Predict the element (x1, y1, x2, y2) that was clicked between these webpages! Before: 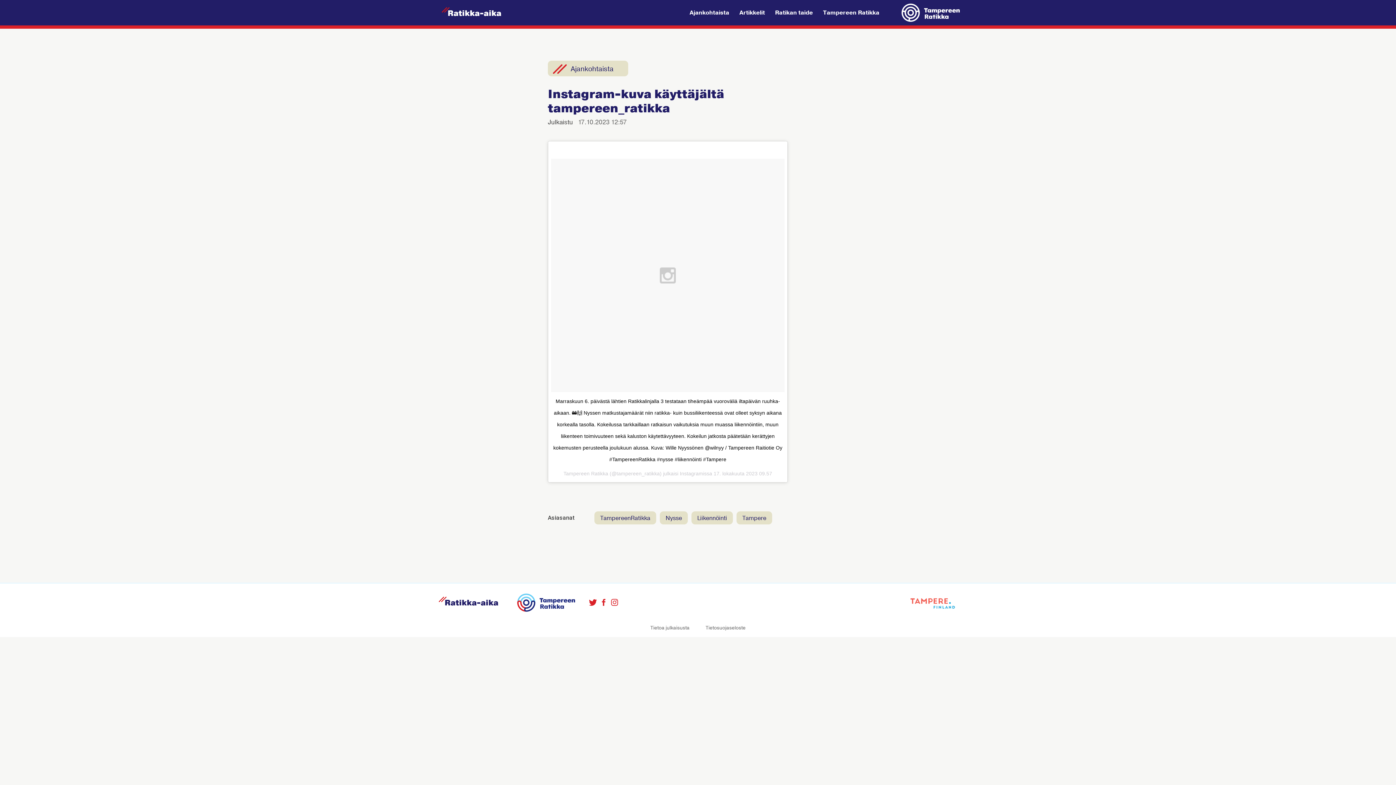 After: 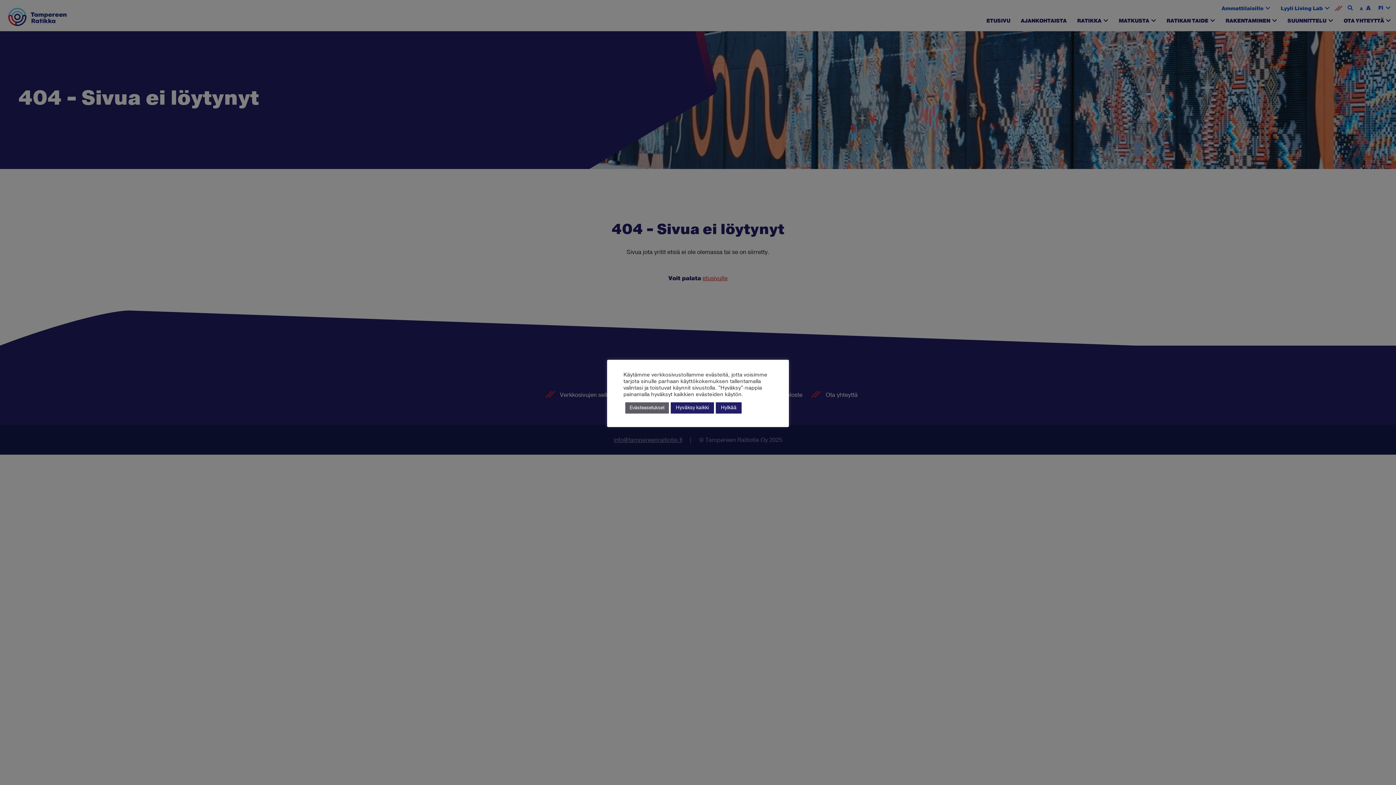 Action: bbox: (705, 624, 745, 632) label: Tietosuojaseloste